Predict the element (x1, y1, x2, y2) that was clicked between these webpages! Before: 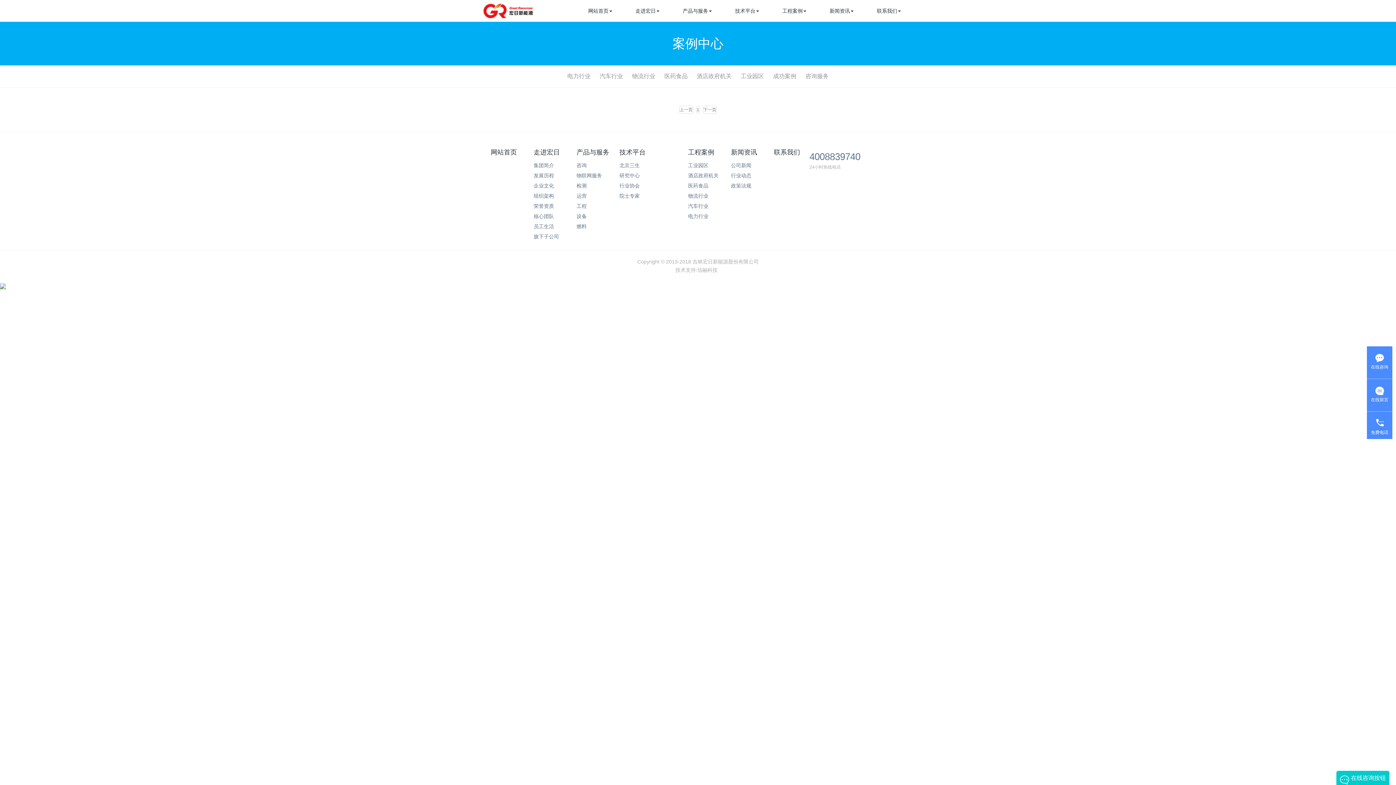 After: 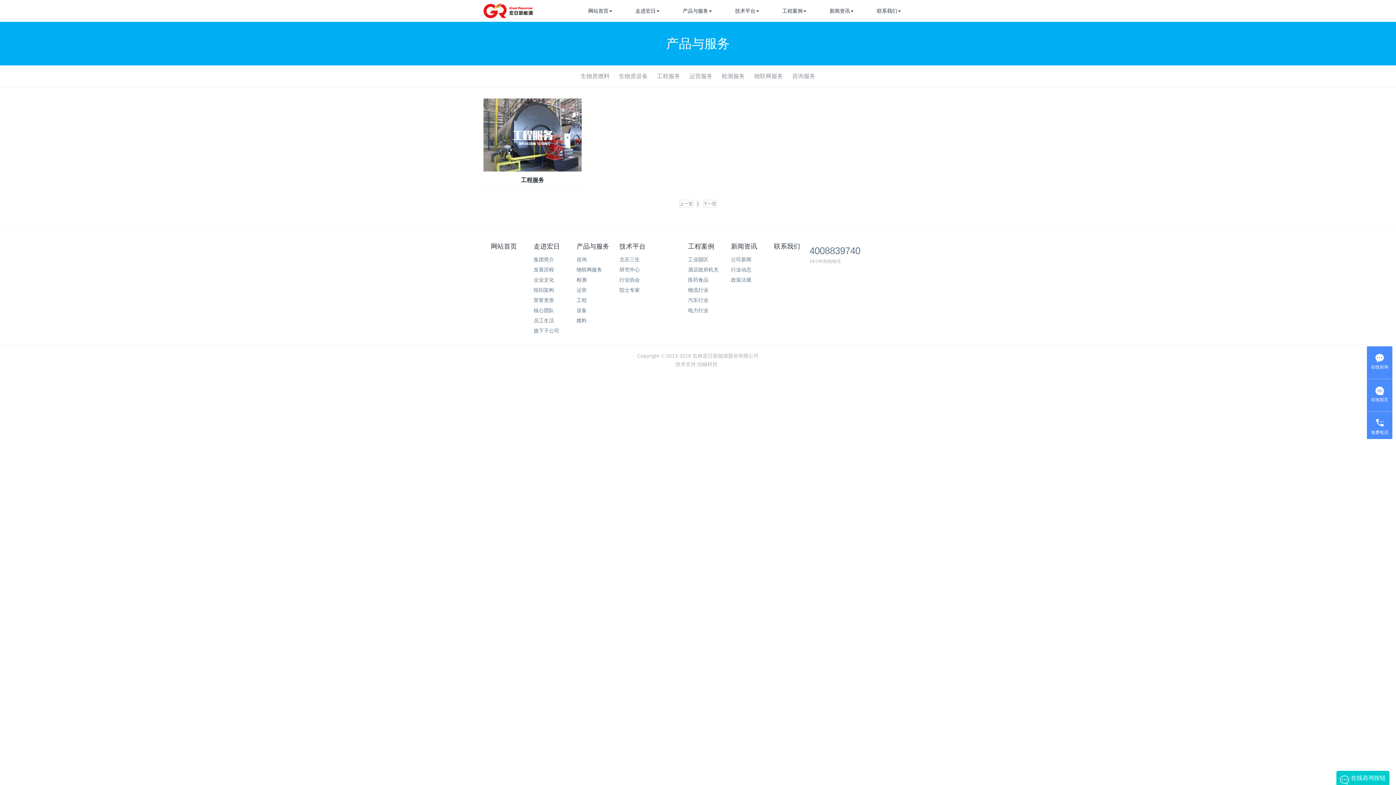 Action: label: 工程 bbox: (576, 202, 612, 210)